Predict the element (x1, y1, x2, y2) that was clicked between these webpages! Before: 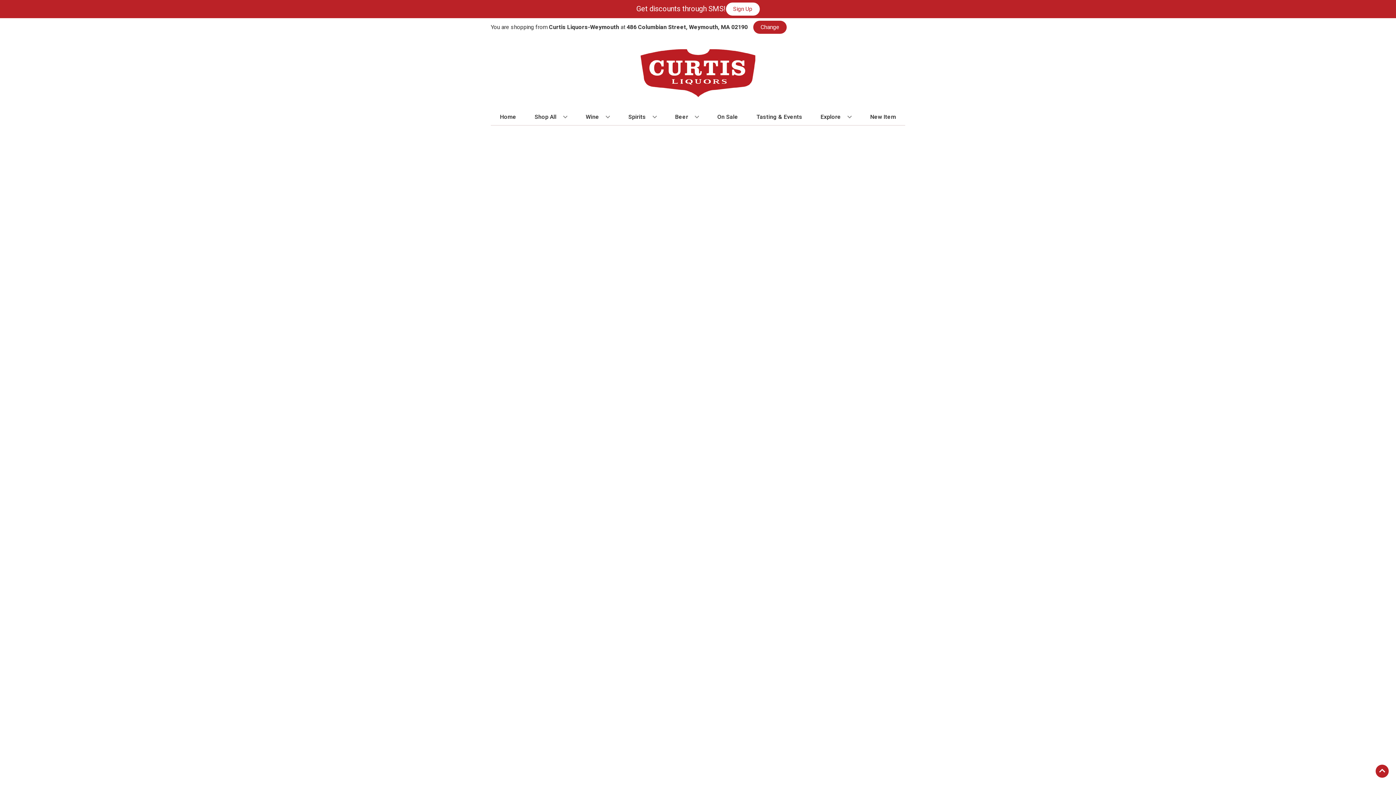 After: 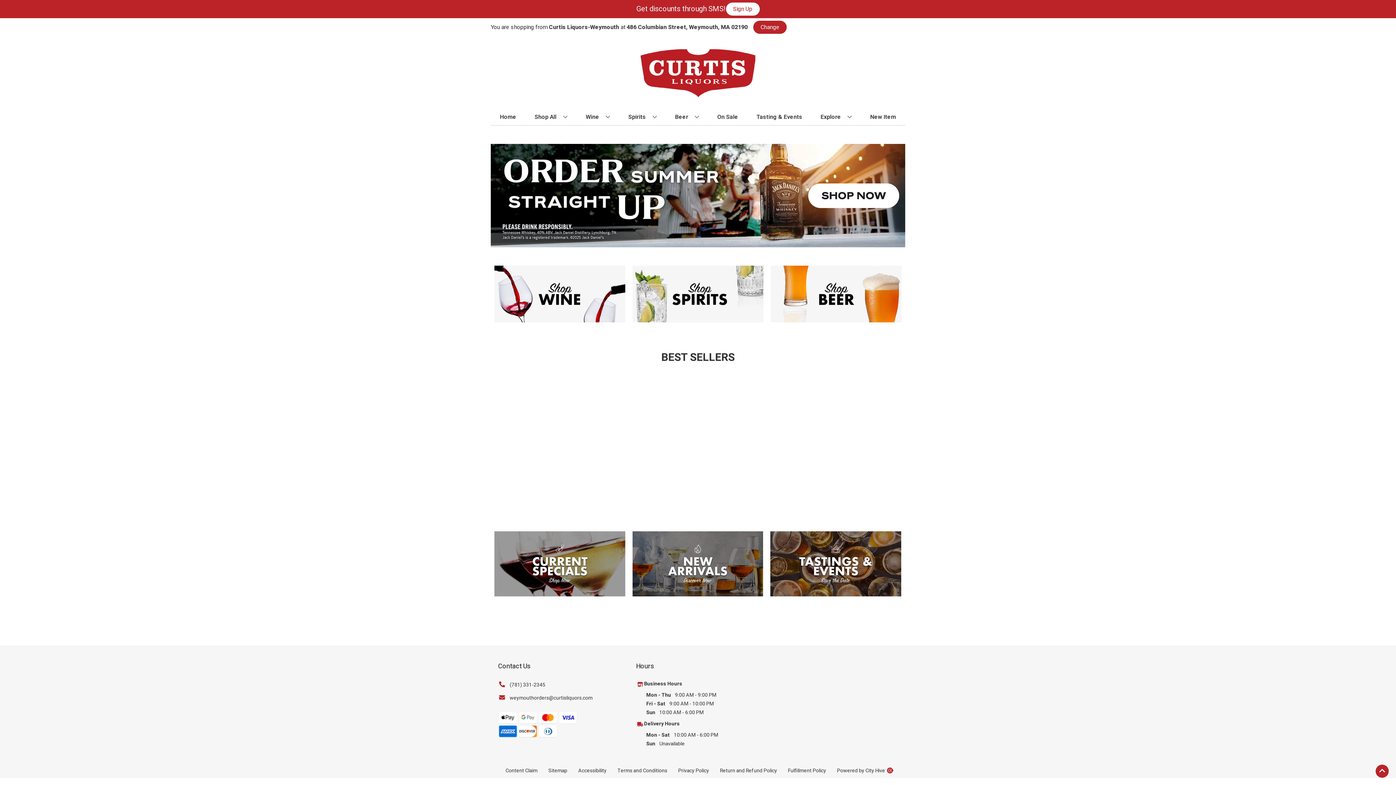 Action: bbox: (497, 109, 519, 125) label: Home